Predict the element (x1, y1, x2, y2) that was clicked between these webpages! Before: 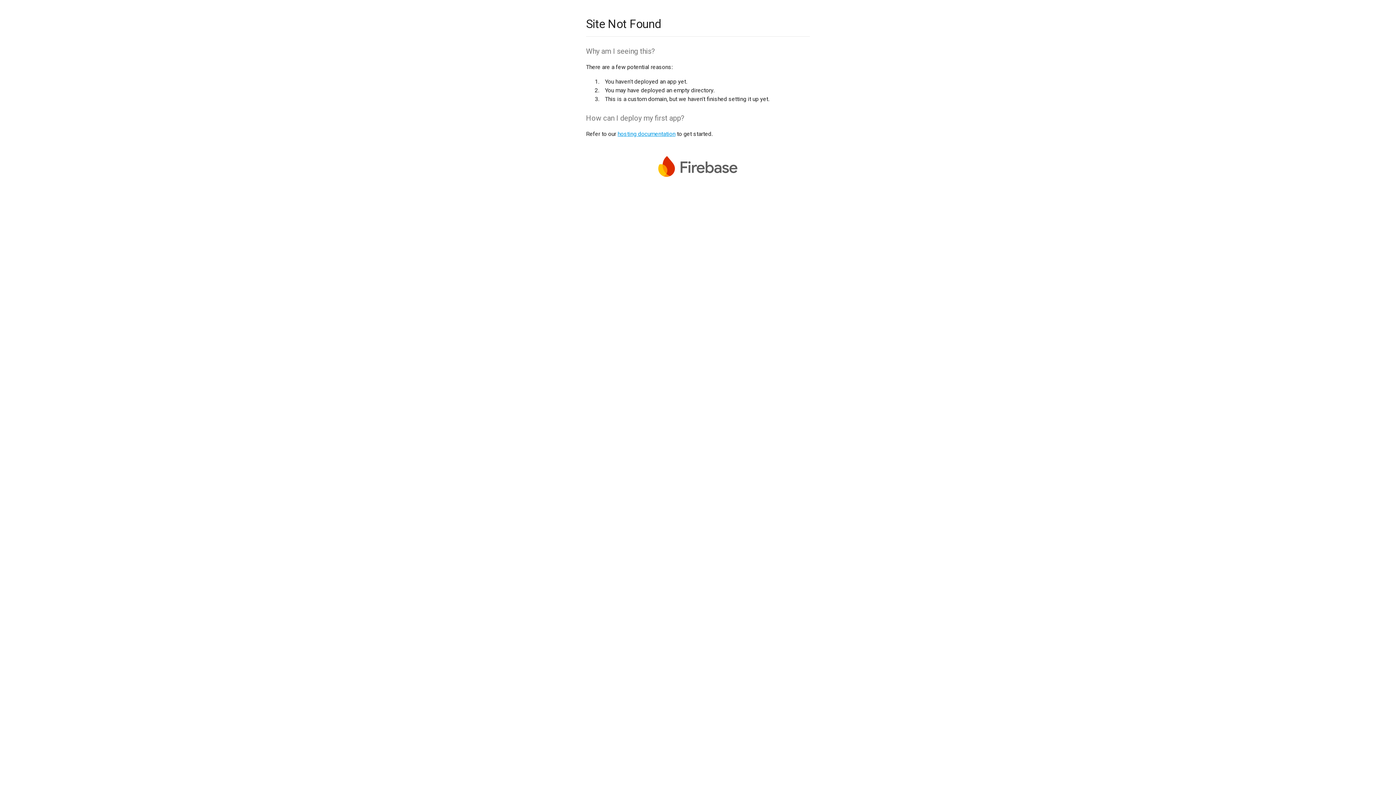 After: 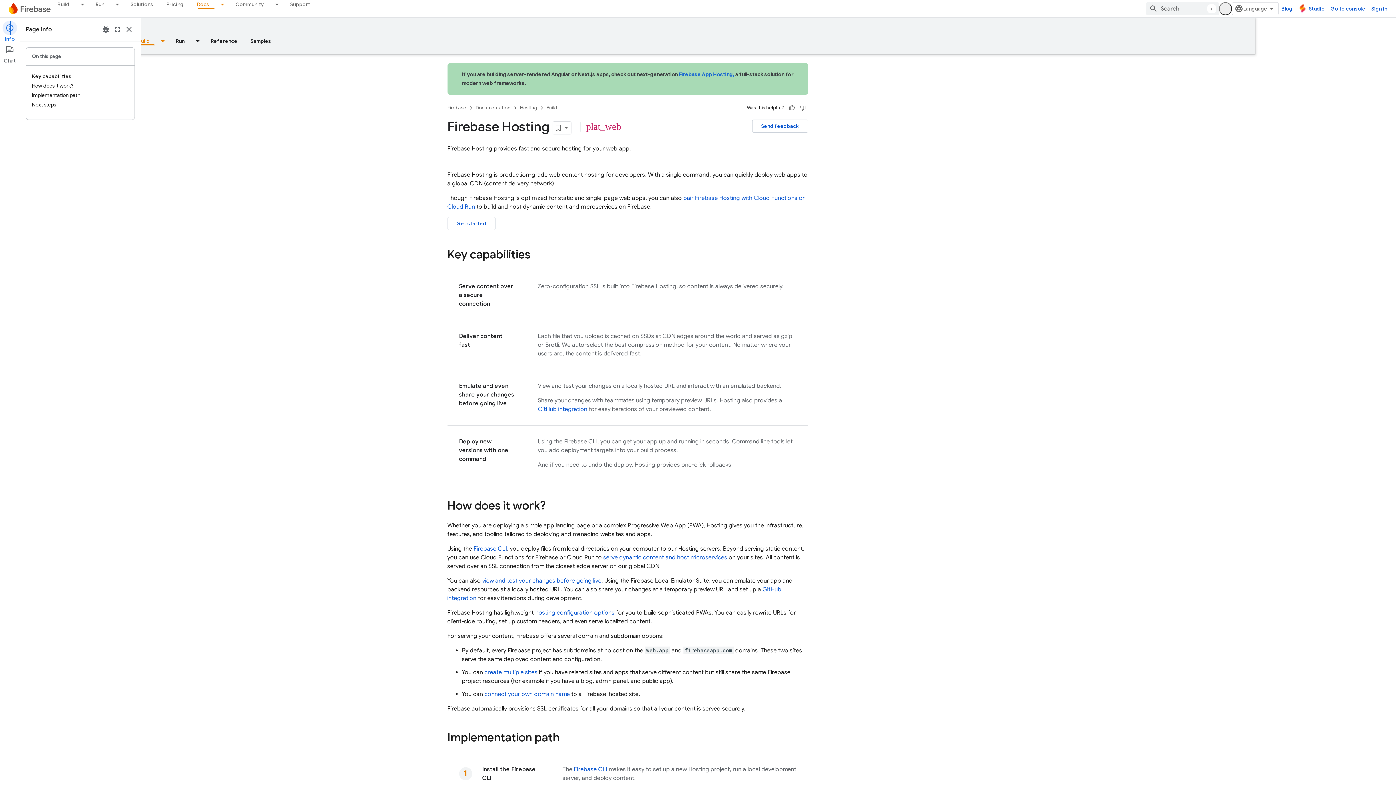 Action: label: hosting documentation bbox: (617, 130, 675, 137)